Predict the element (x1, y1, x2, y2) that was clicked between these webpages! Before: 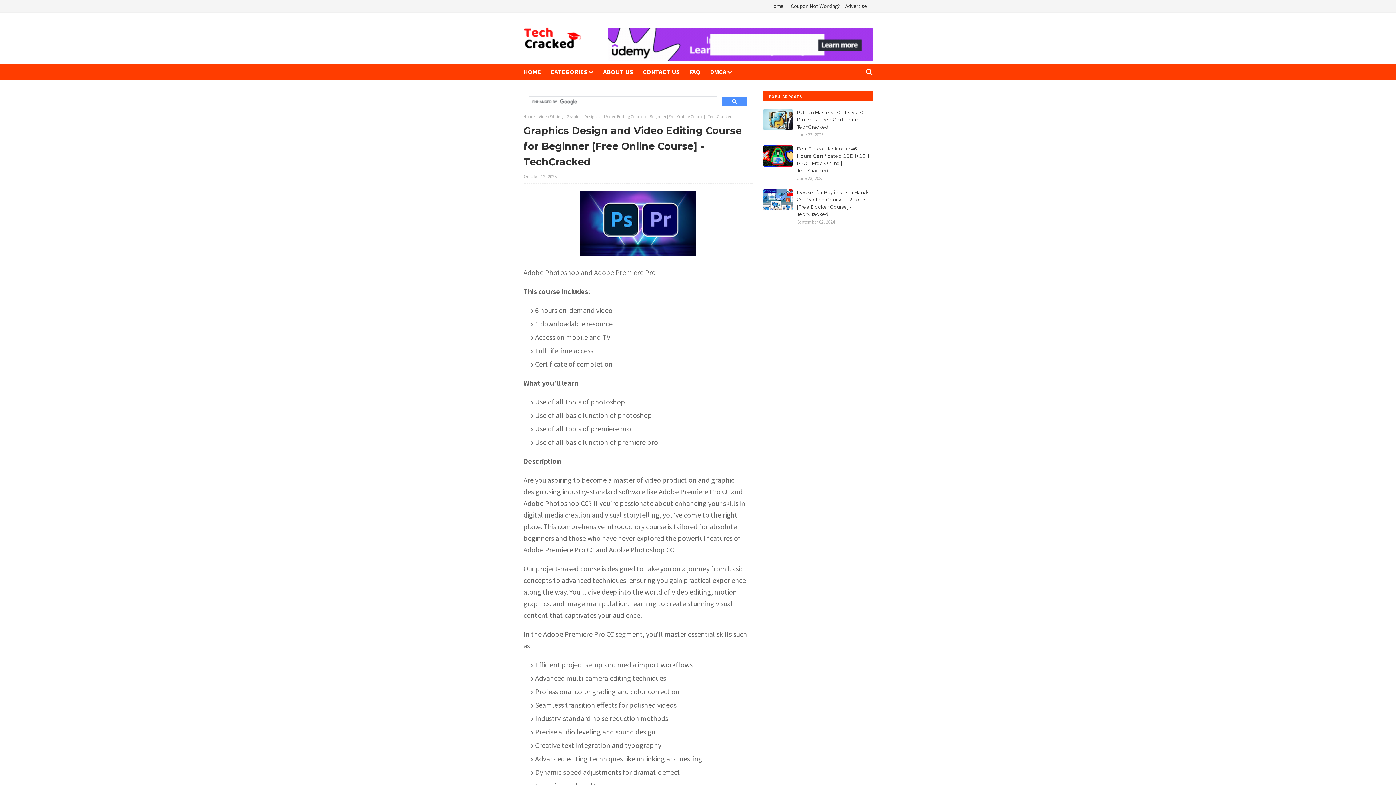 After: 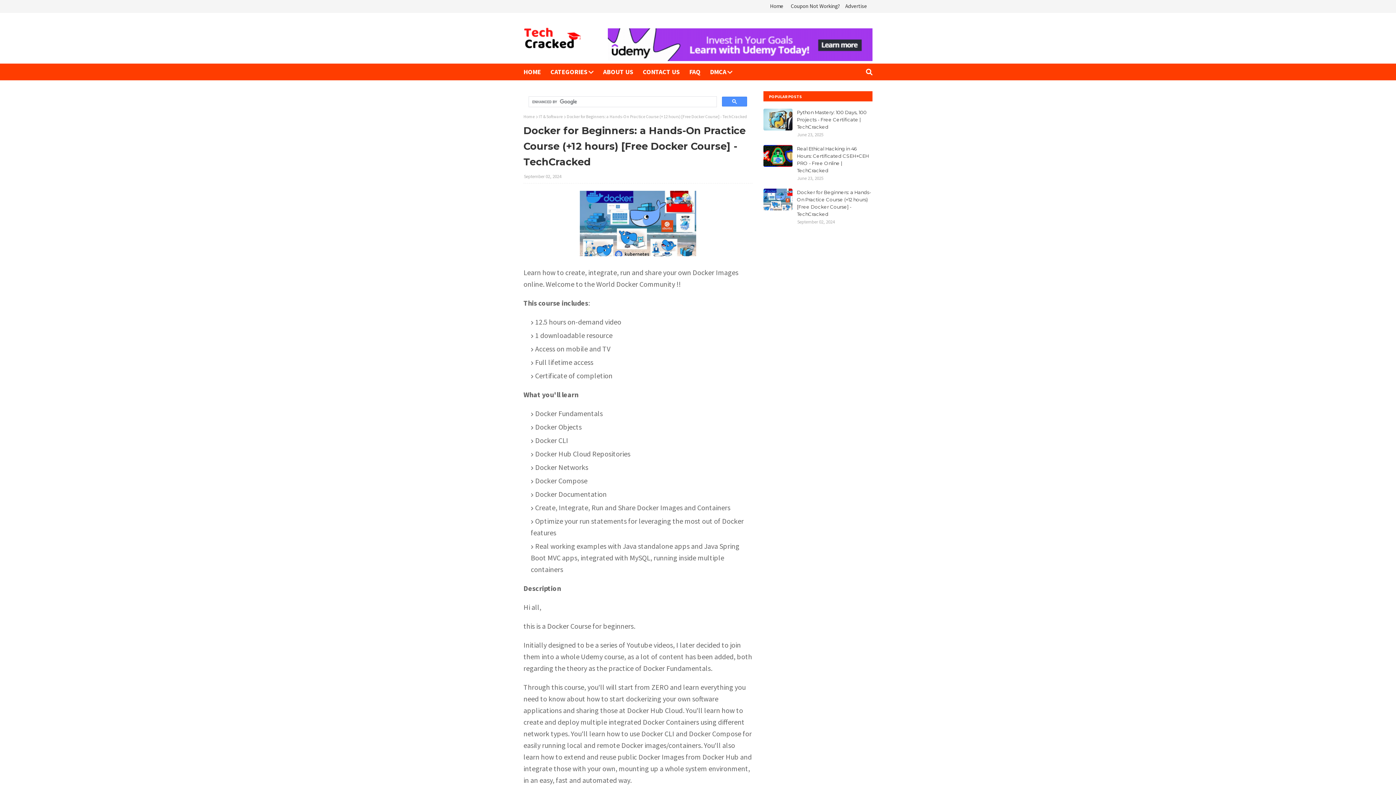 Action: bbox: (797, 188, 872, 217) label: Docker for Beginners: a Hands-On Practice Course (+12 hours) [Free Docker Course] - TechCracked